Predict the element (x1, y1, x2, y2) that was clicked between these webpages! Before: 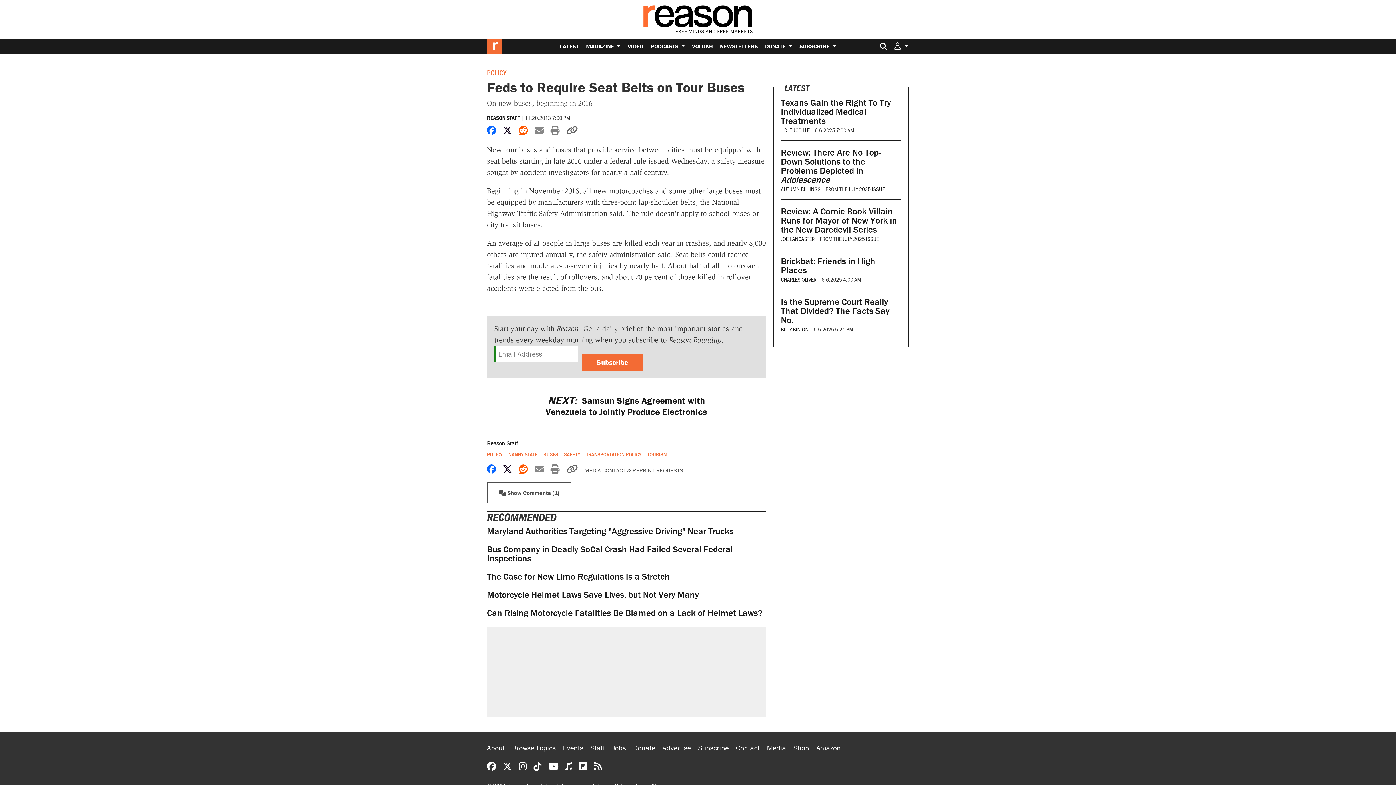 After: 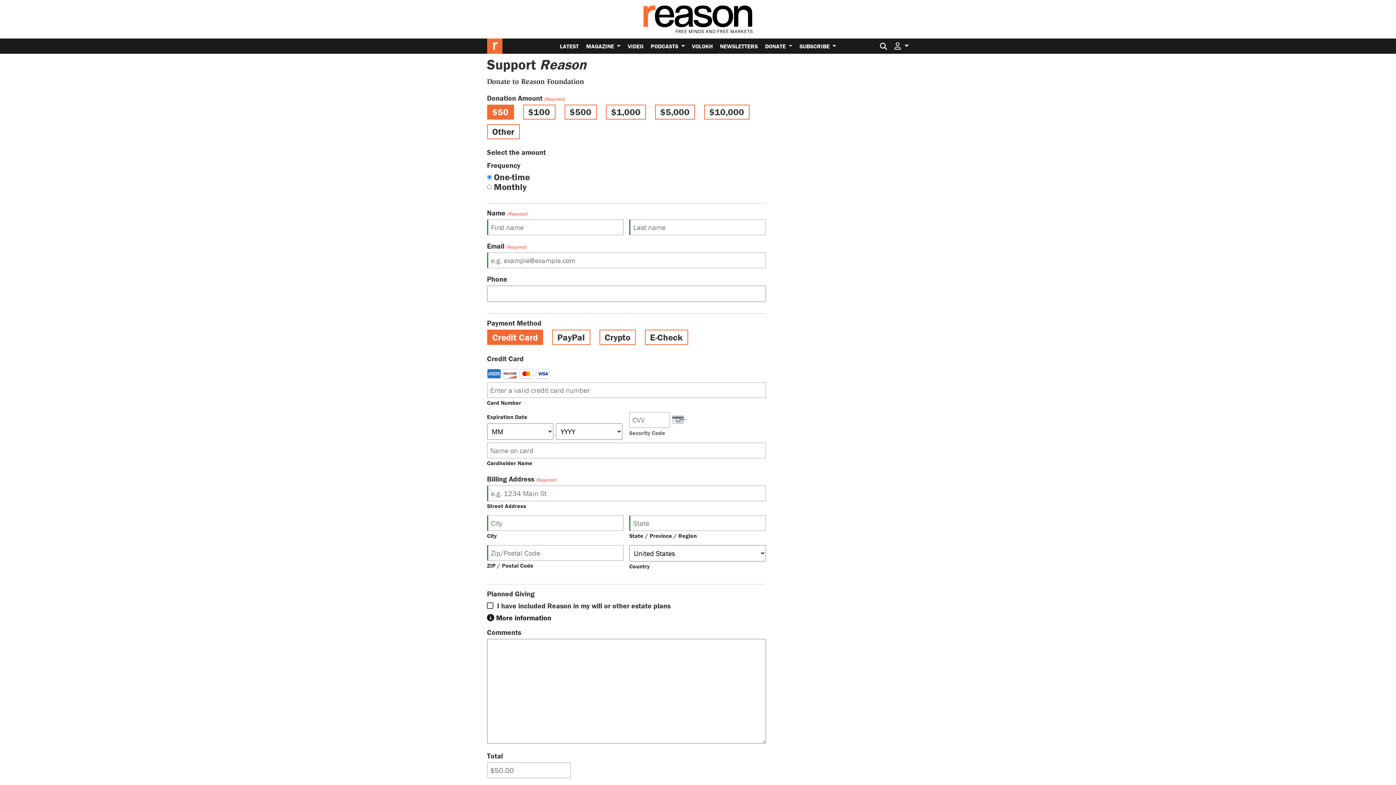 Action: bbox: (633, 739, 662, 757) label: Donate